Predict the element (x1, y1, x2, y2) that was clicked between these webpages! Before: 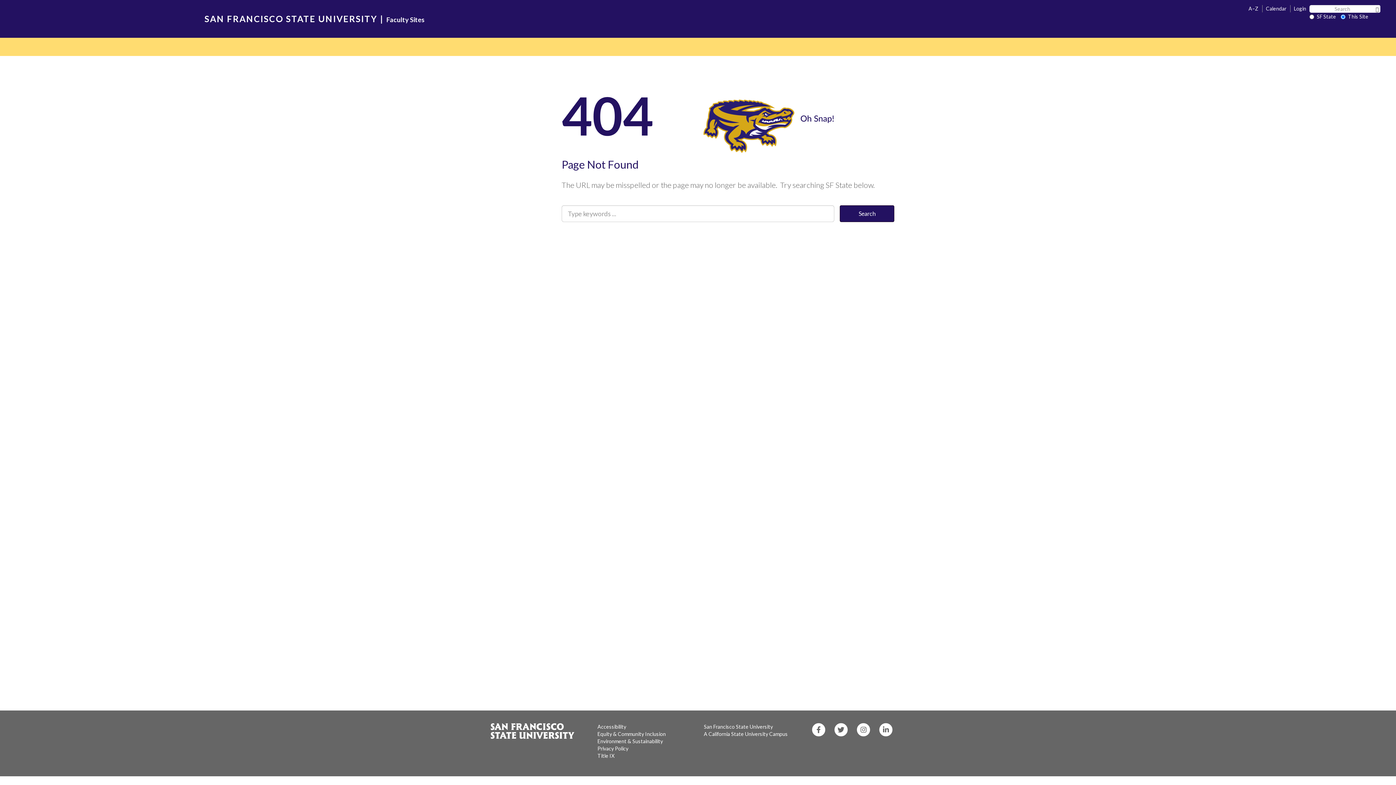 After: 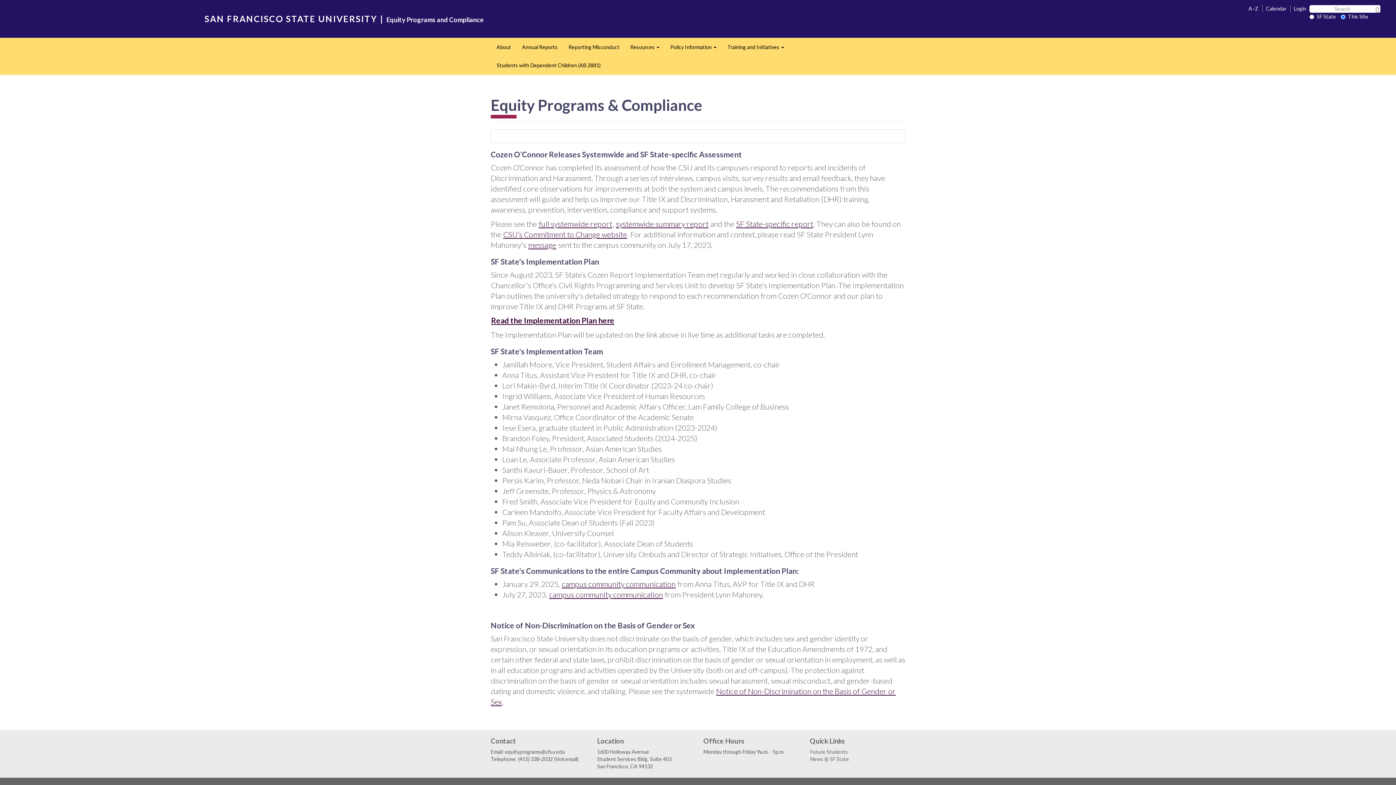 Action: bbox: (597, 752, 615, 759) label: Title IX